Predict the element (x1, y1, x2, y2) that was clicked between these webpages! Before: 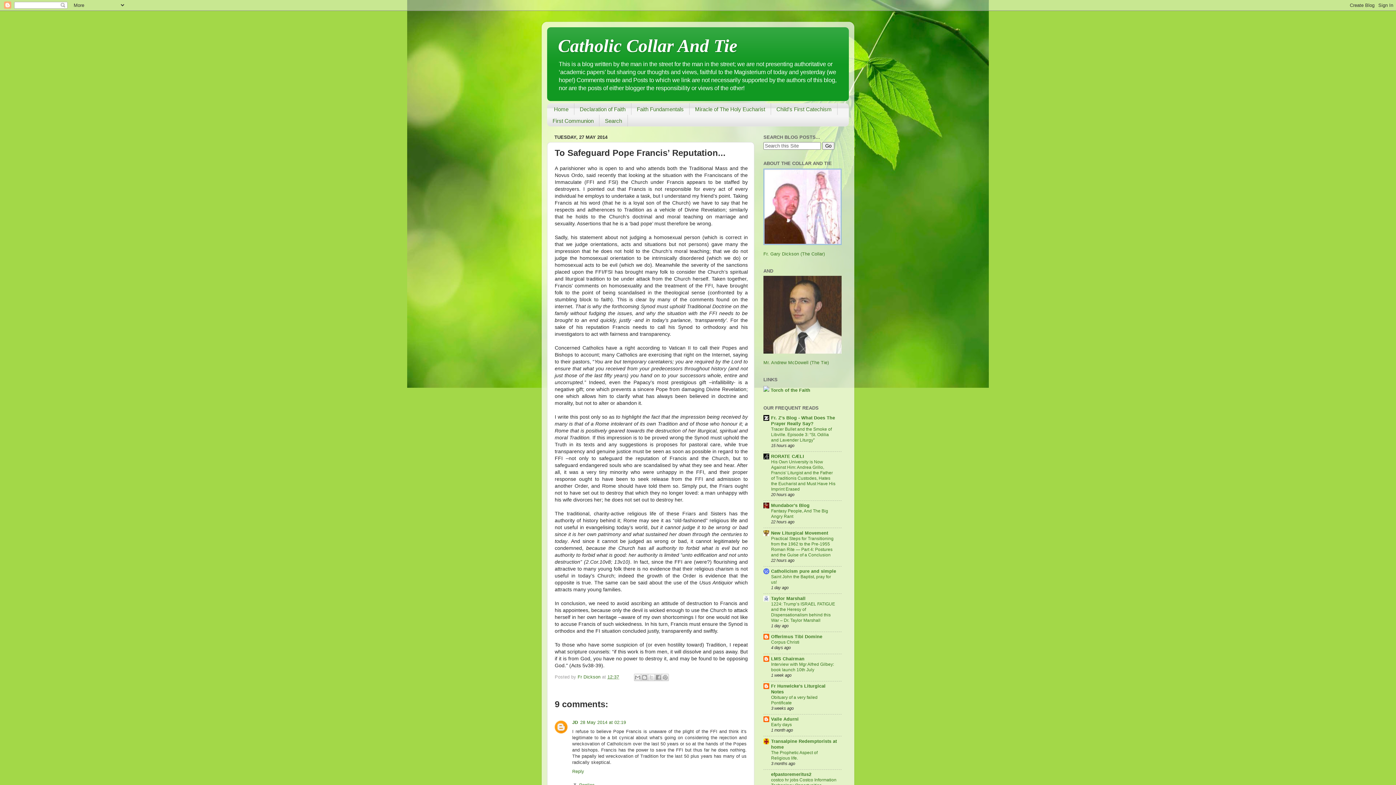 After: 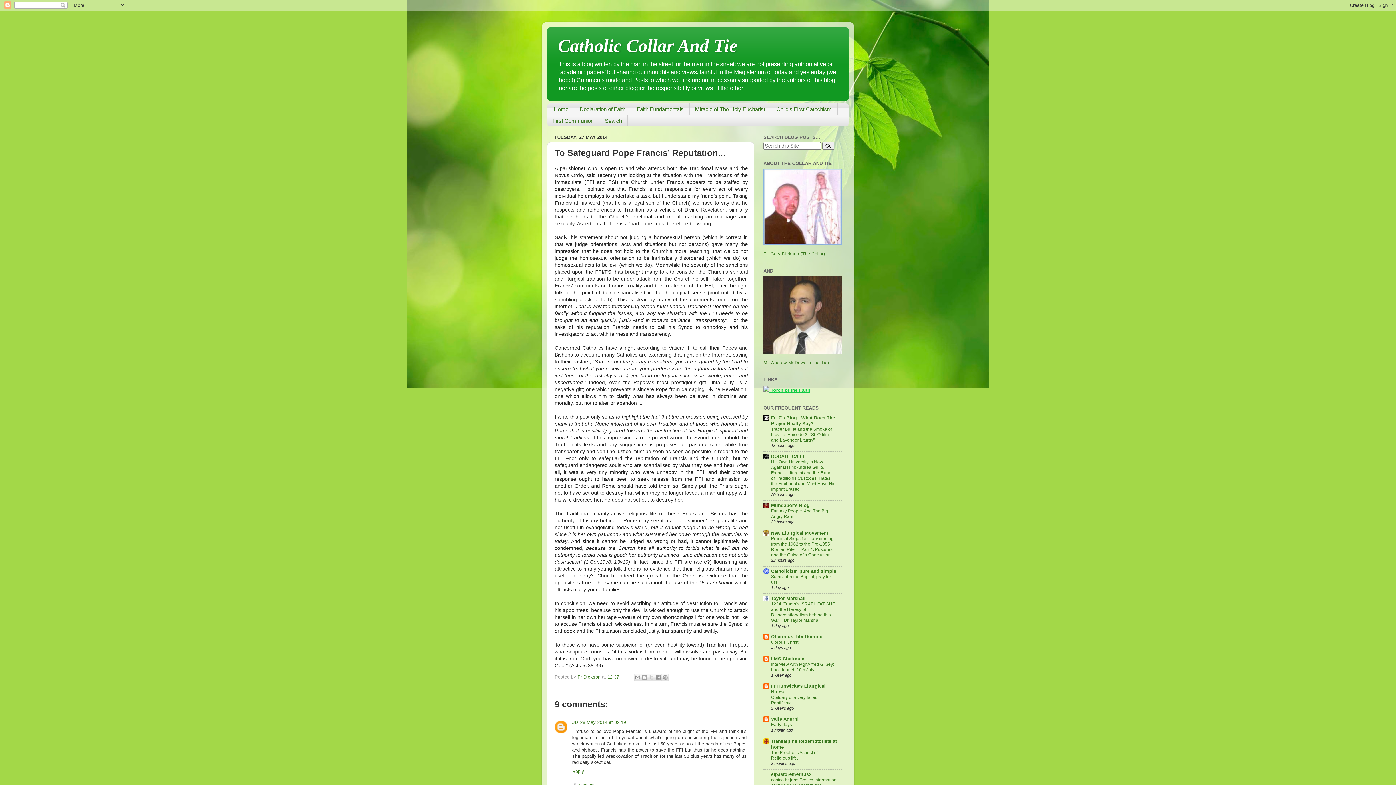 Action: bbox: (769, 387, 810, 393) label:  Torch of the Faith